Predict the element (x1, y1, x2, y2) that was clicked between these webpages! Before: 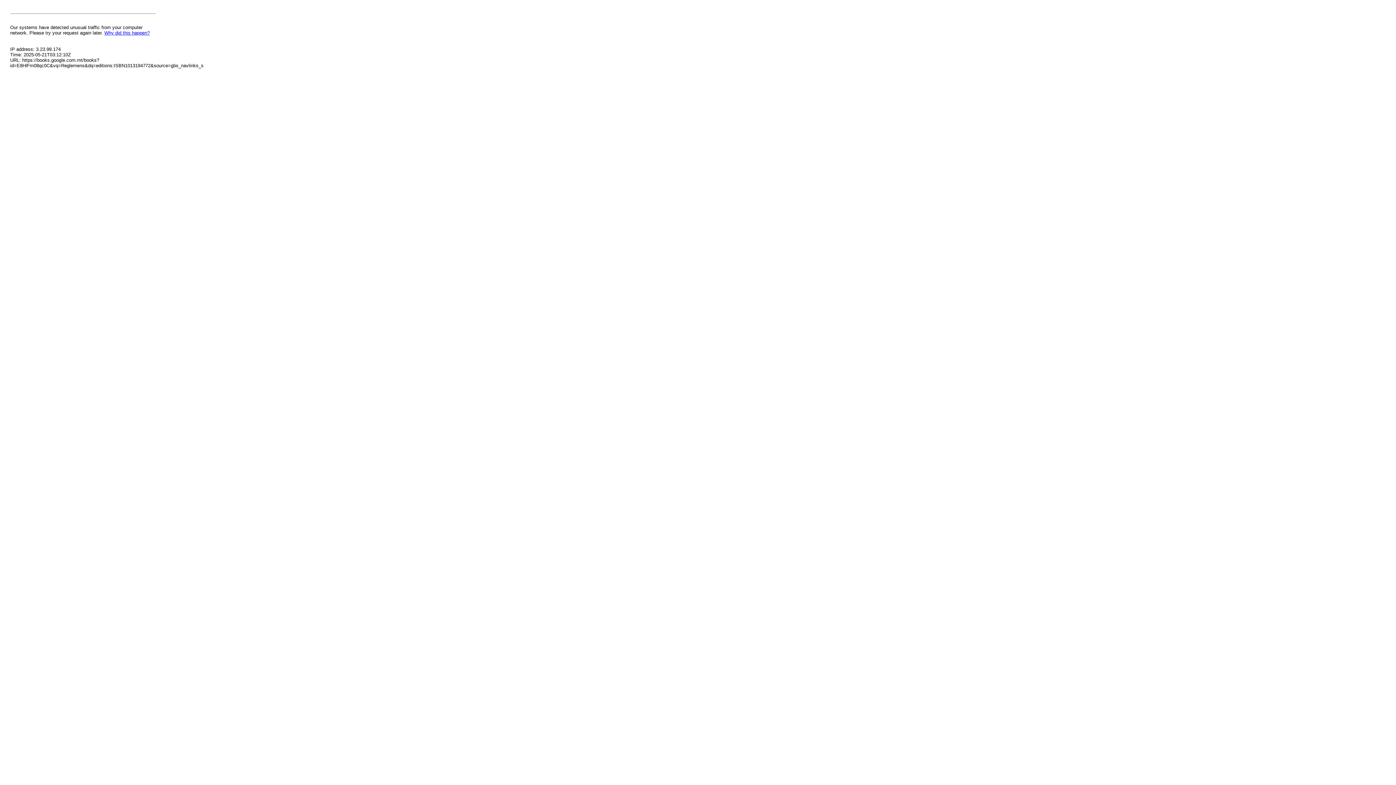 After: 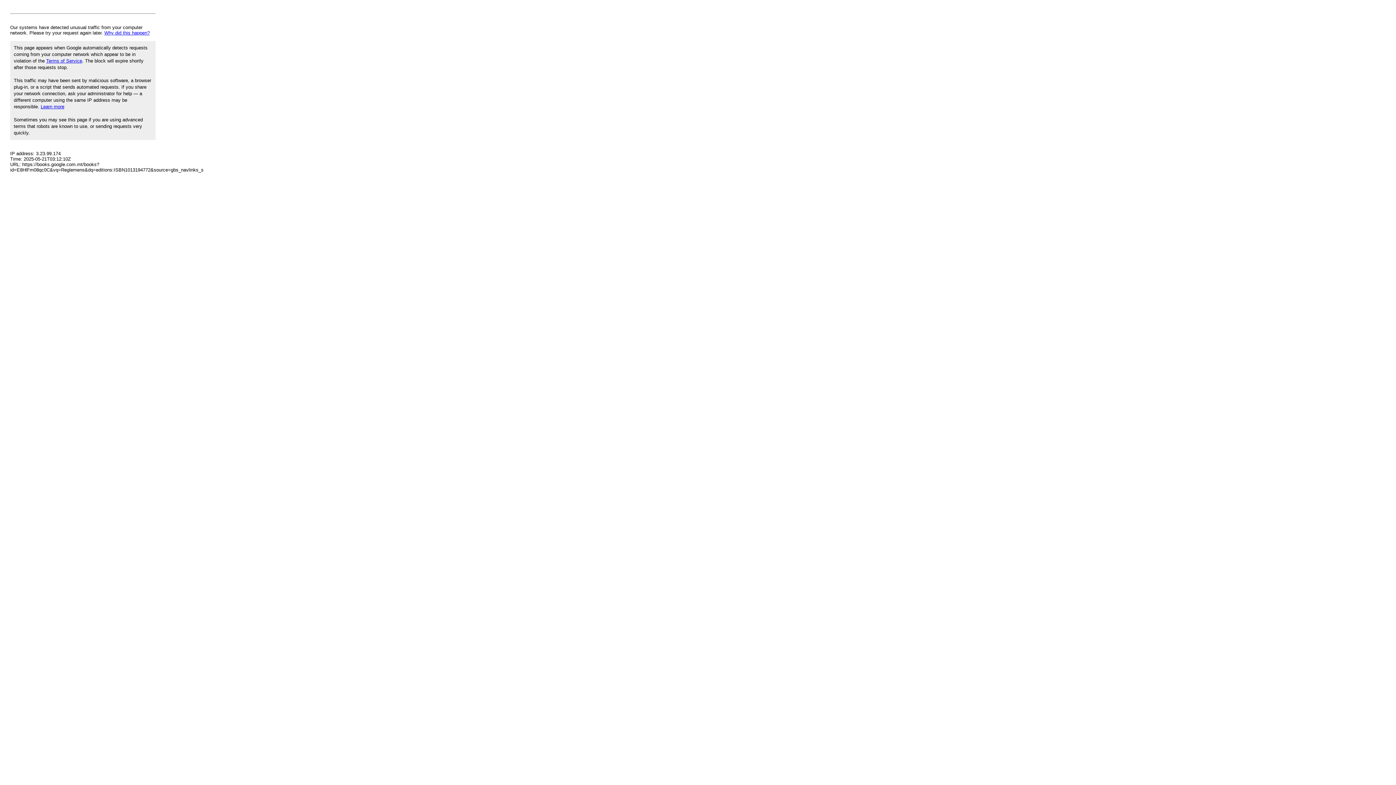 Action: label: Why did this happen? bbox: (104, 30, 149, 35)